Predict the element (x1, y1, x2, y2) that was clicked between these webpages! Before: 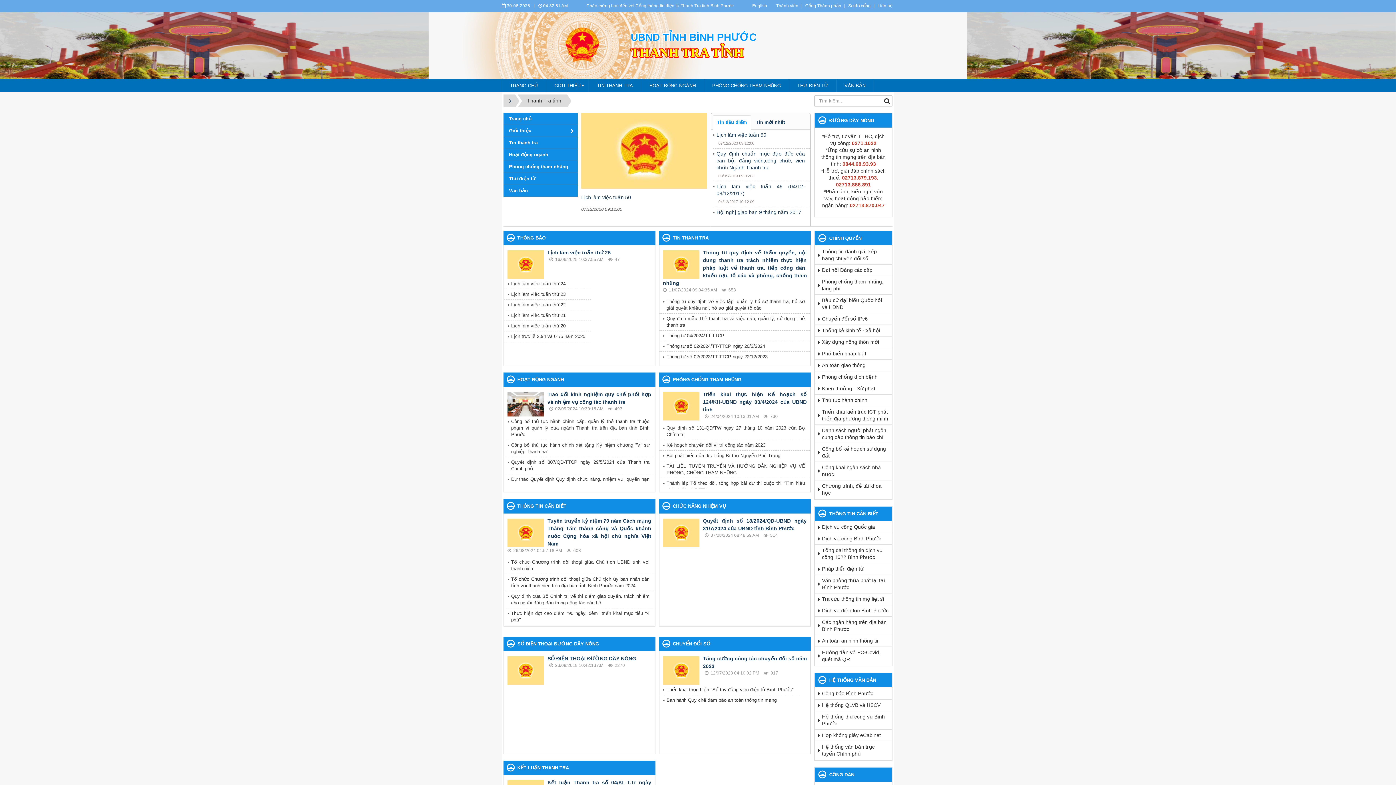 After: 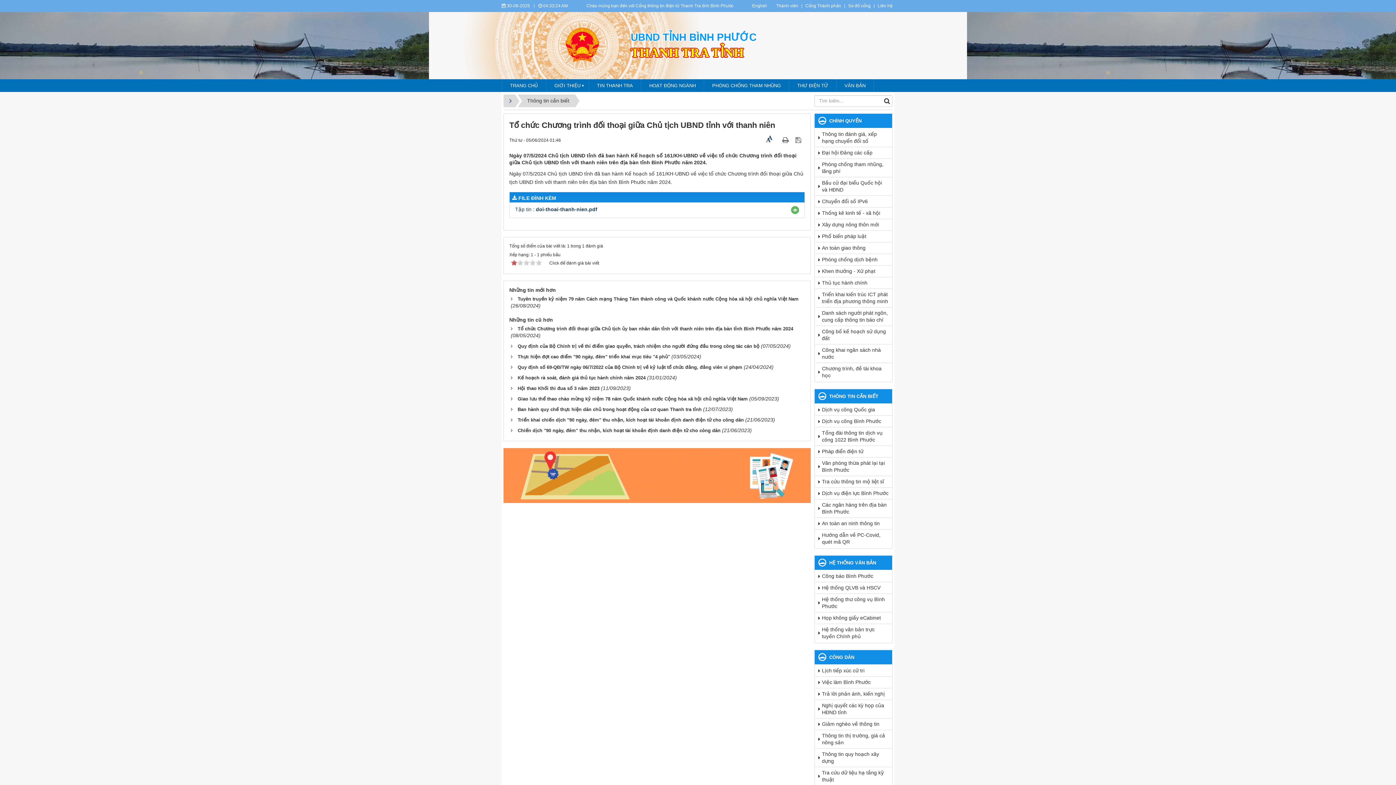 Action: label: Tổ chức Chương trình đối thoại giữa Chủ tịch UBND tỉnh với thanh niên bbox: (507, 557, 655, 574)